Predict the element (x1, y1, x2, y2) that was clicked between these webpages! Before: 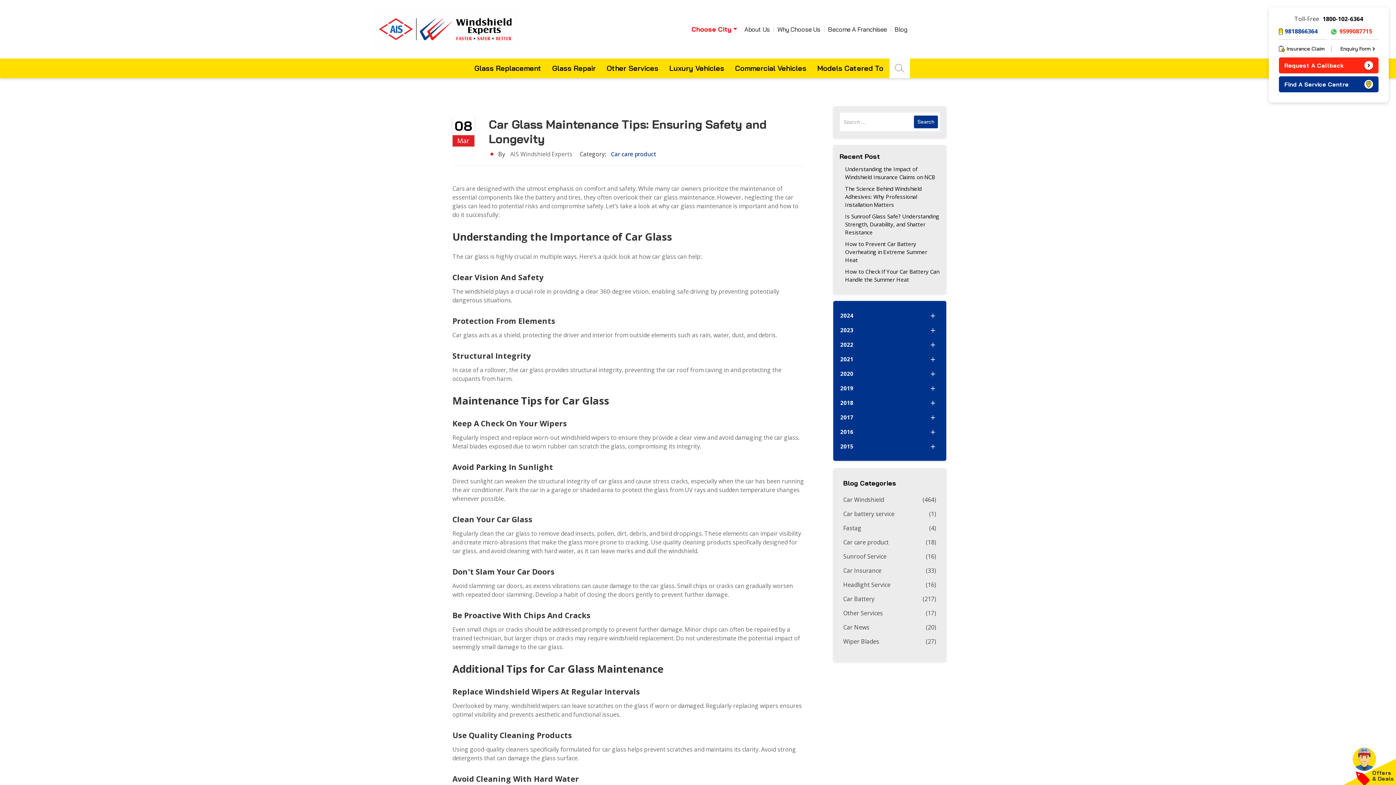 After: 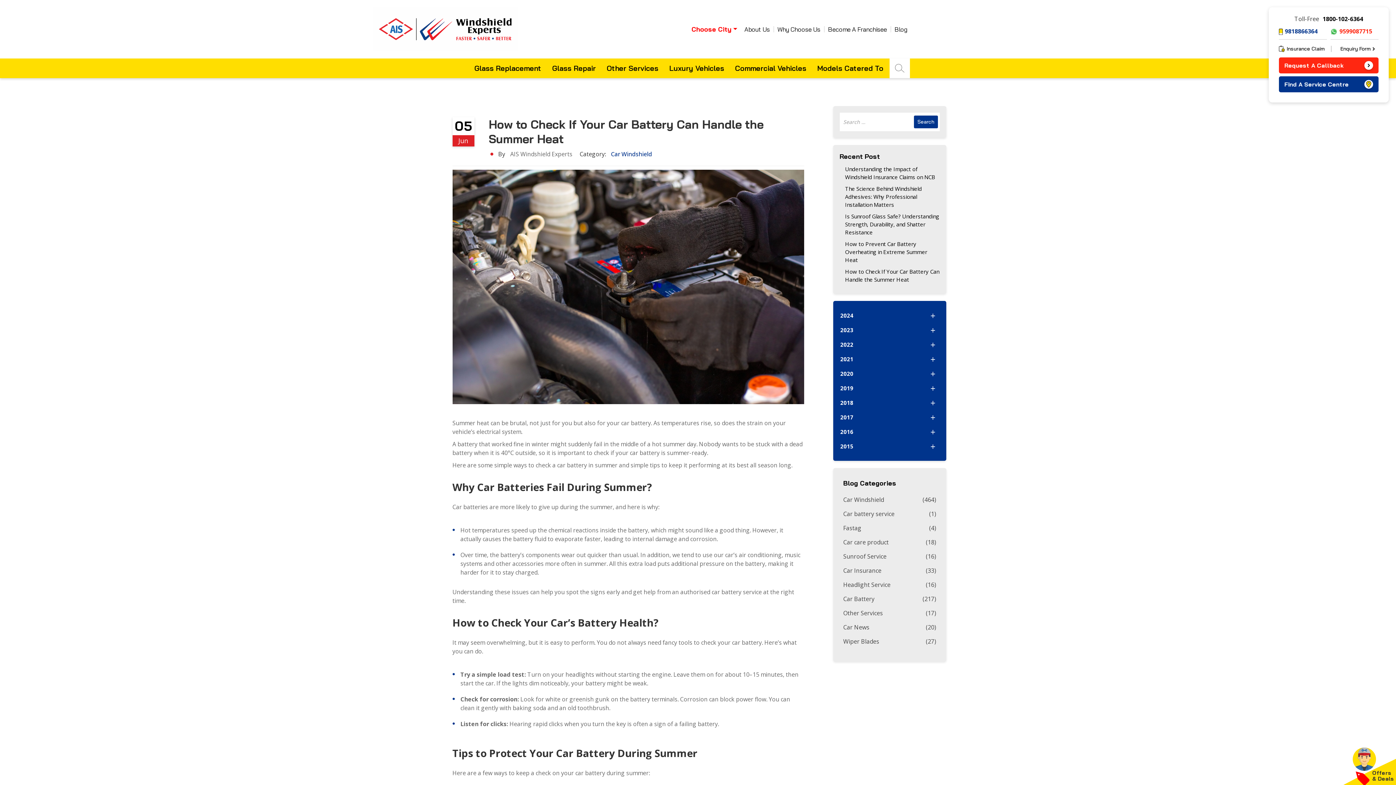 Action: bbox: (845, 267, 940, 283) label: How to Check If Your Car Battery Can Handle the Summer Heat